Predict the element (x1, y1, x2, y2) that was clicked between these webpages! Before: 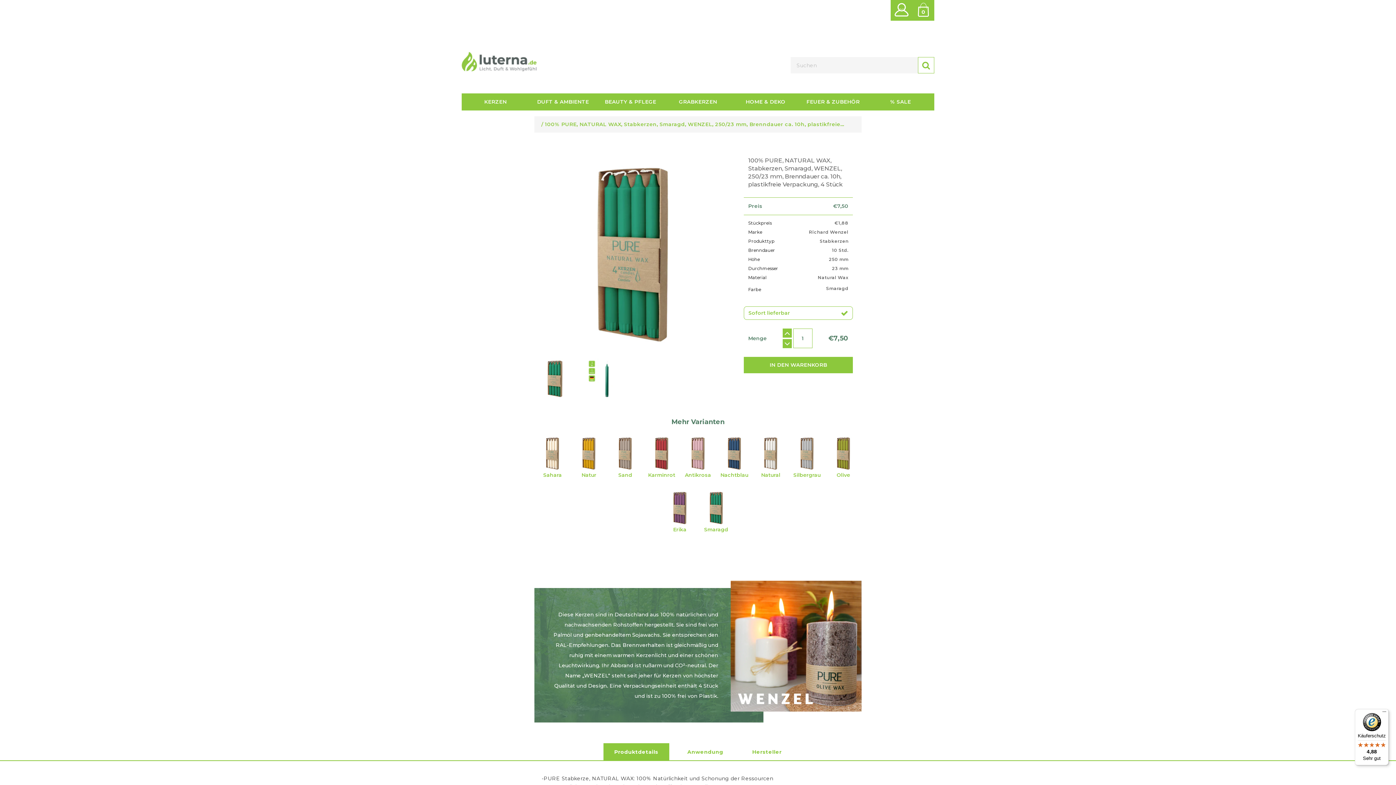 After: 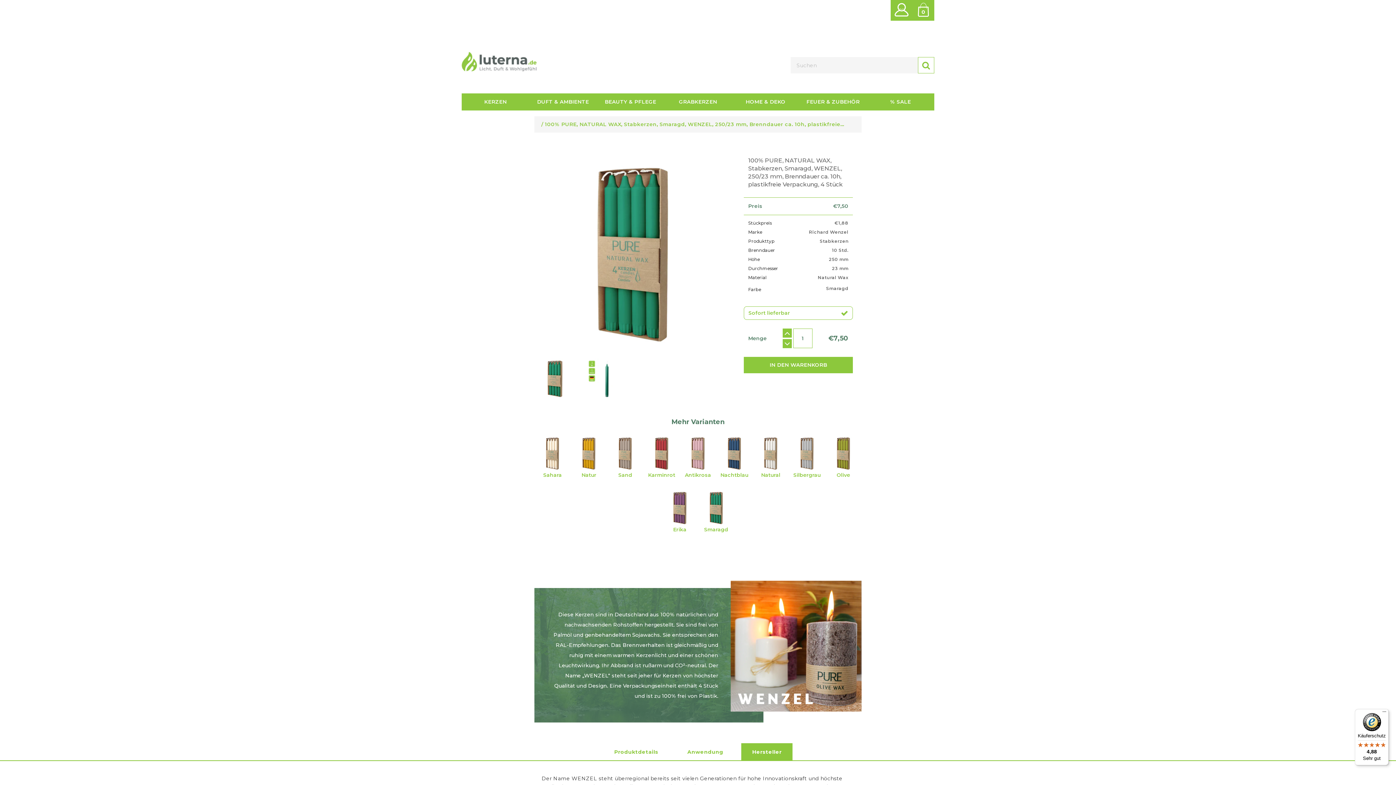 Action: label: Hersteller bbox: (741, 743, 792, 761)